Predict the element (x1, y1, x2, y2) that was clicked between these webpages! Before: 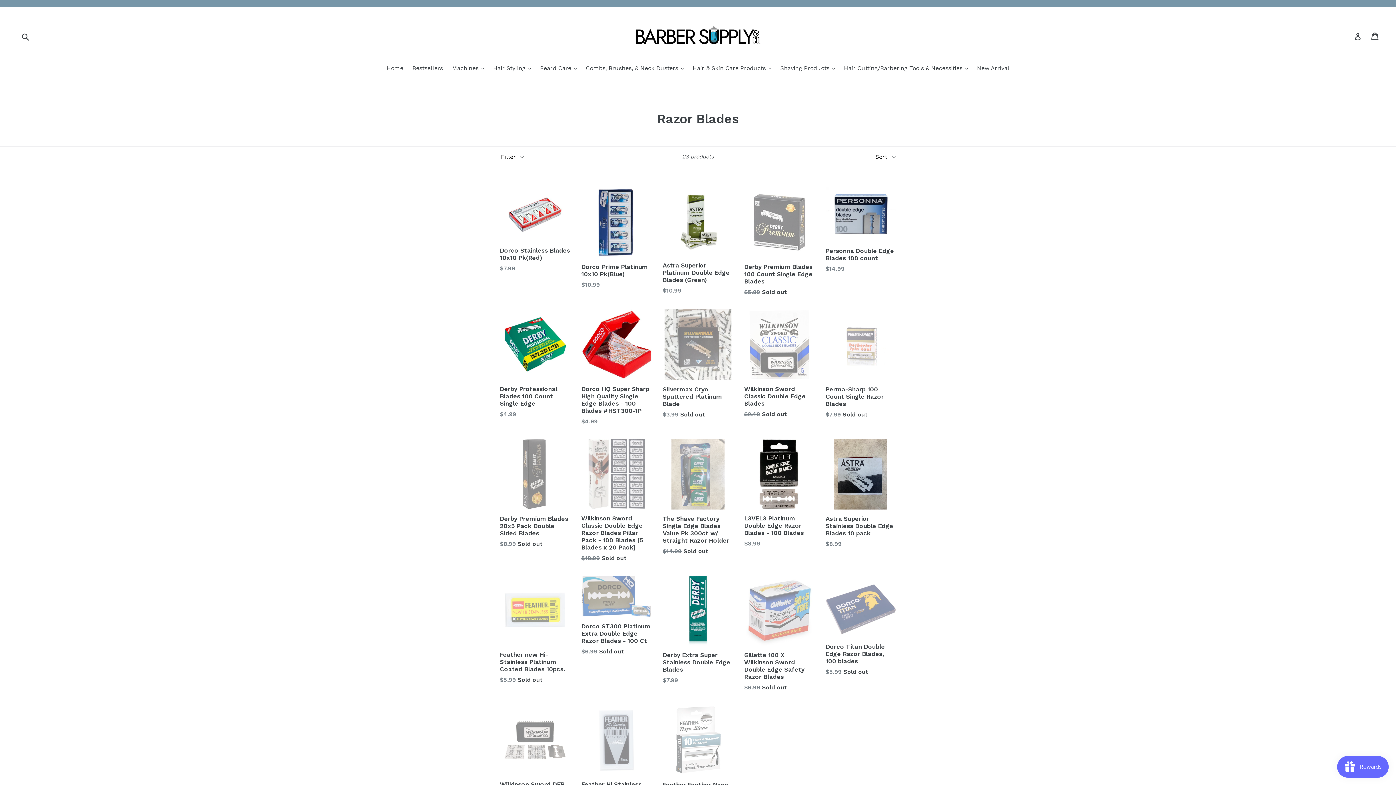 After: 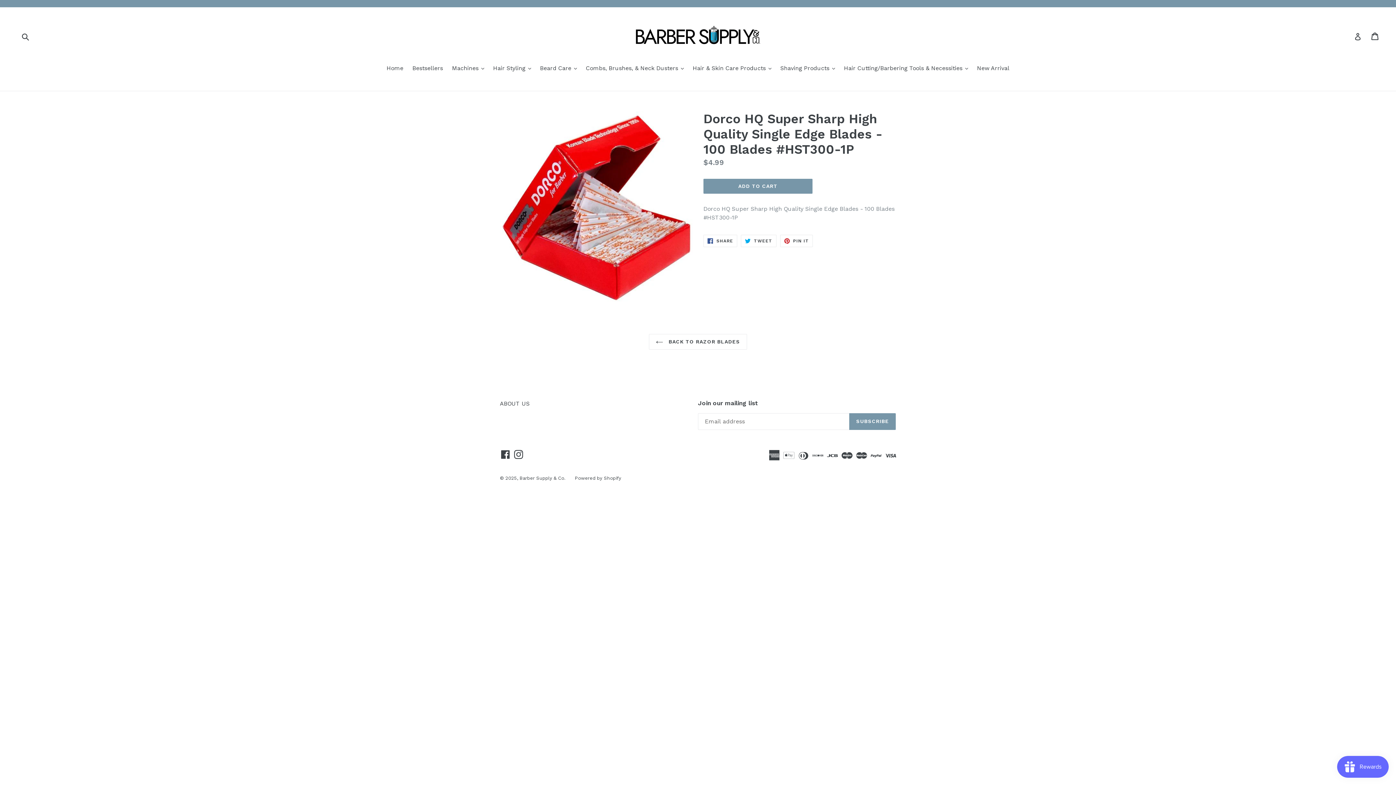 Action: bbox: (581, 309, 652, 426) label: Dorco HQ Super Sharp High Quality Single Edge Blades - 100 Blades #HST300-1P
Regular price
$4.99